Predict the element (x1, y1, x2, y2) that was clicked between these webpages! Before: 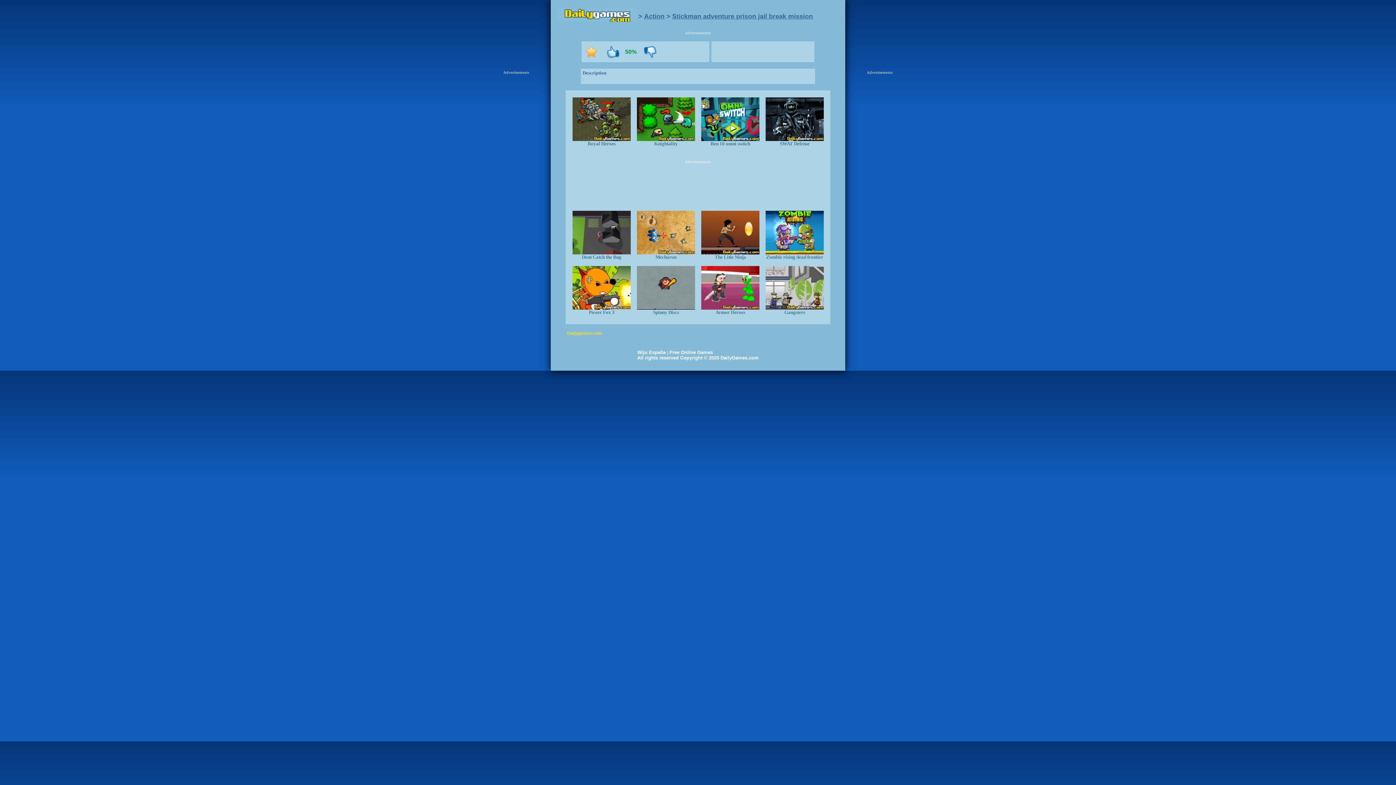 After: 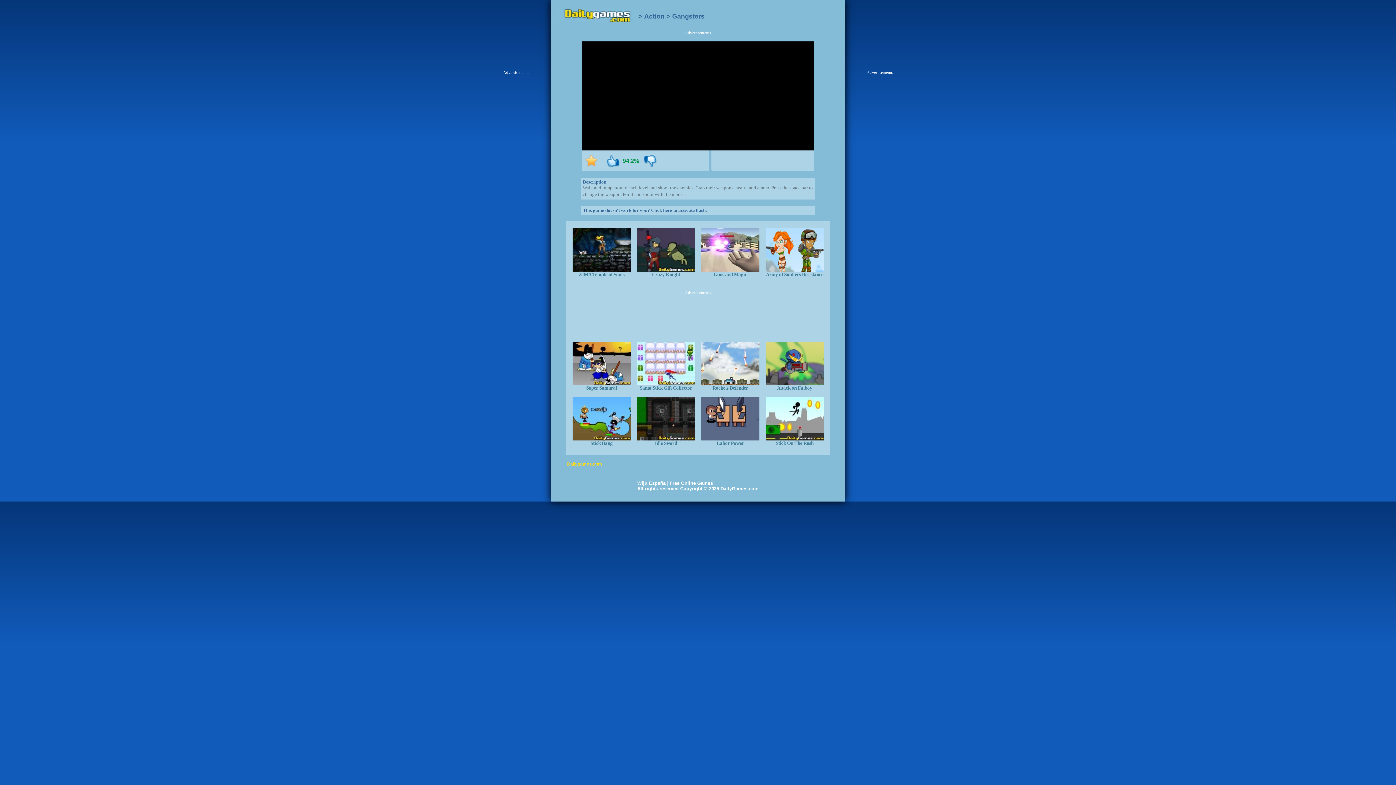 Action: label: Gangsters bbox: (765, 304, 824, 315)